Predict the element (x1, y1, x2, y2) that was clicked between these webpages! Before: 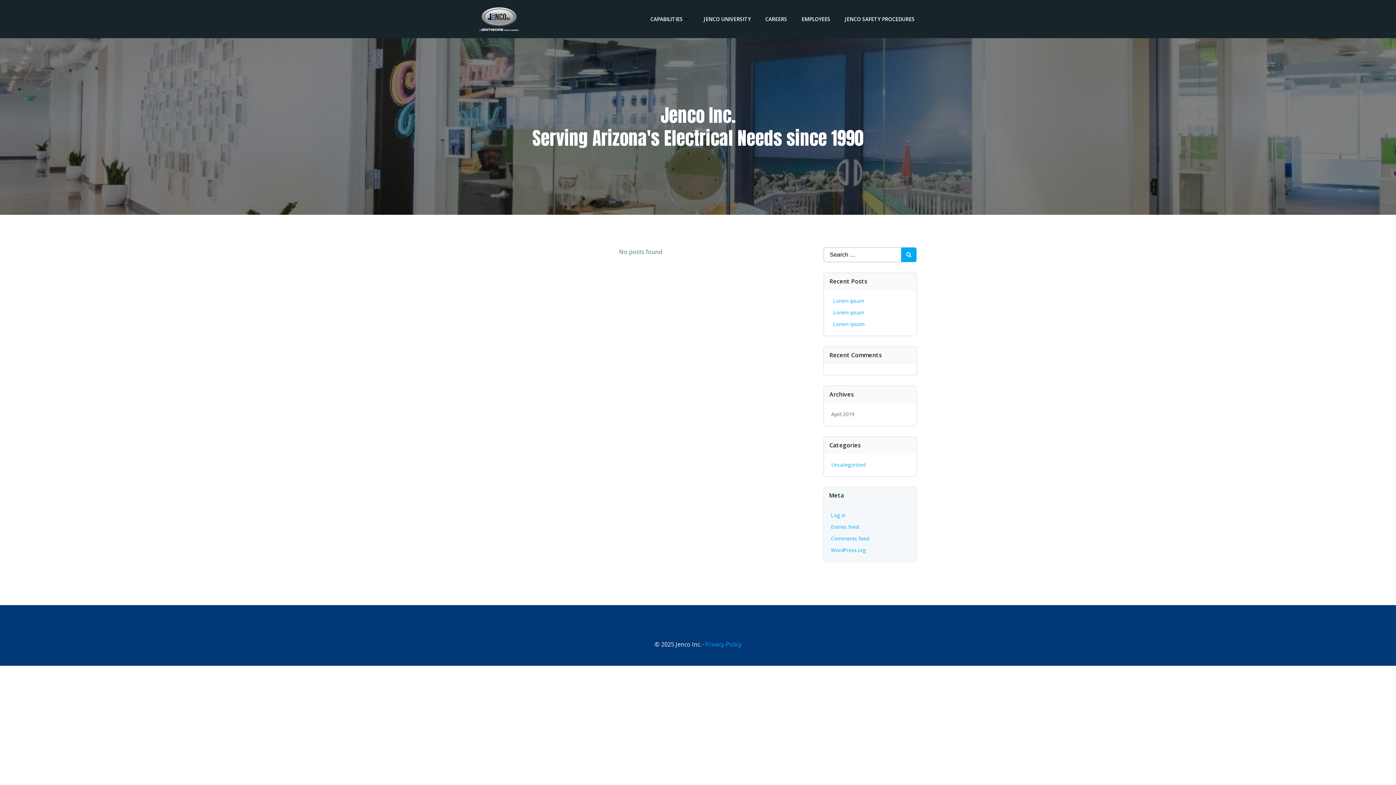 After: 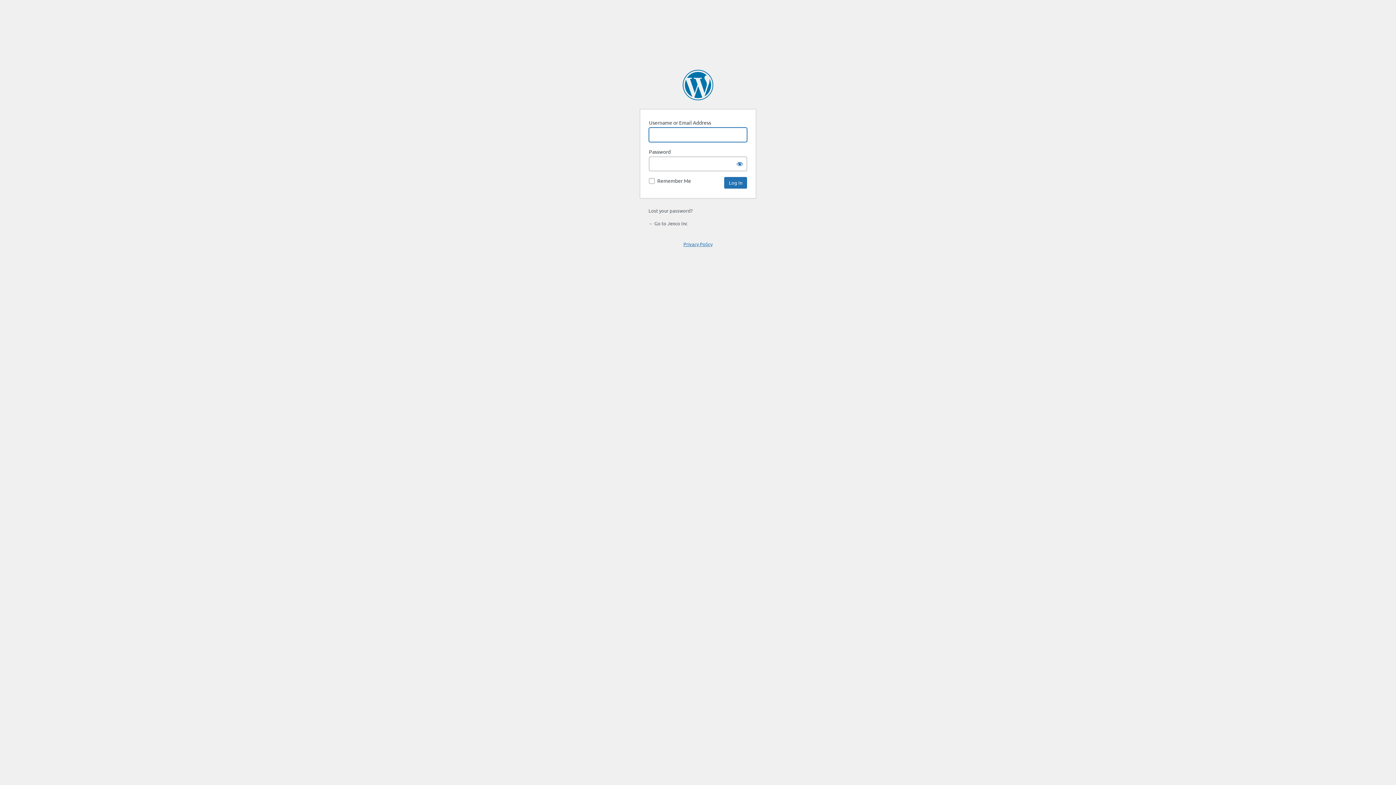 Action: bbox: (831, 512, 845, 518) label: Log in